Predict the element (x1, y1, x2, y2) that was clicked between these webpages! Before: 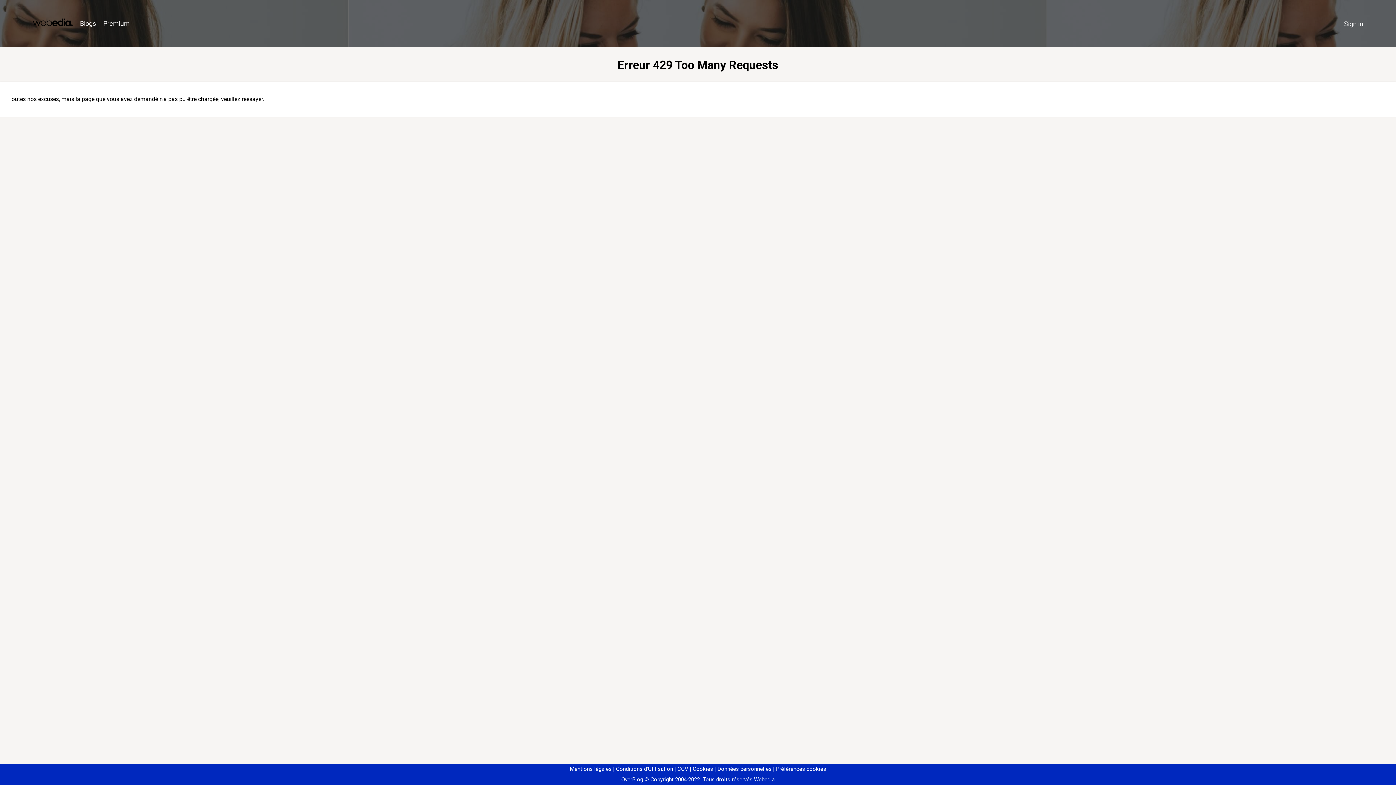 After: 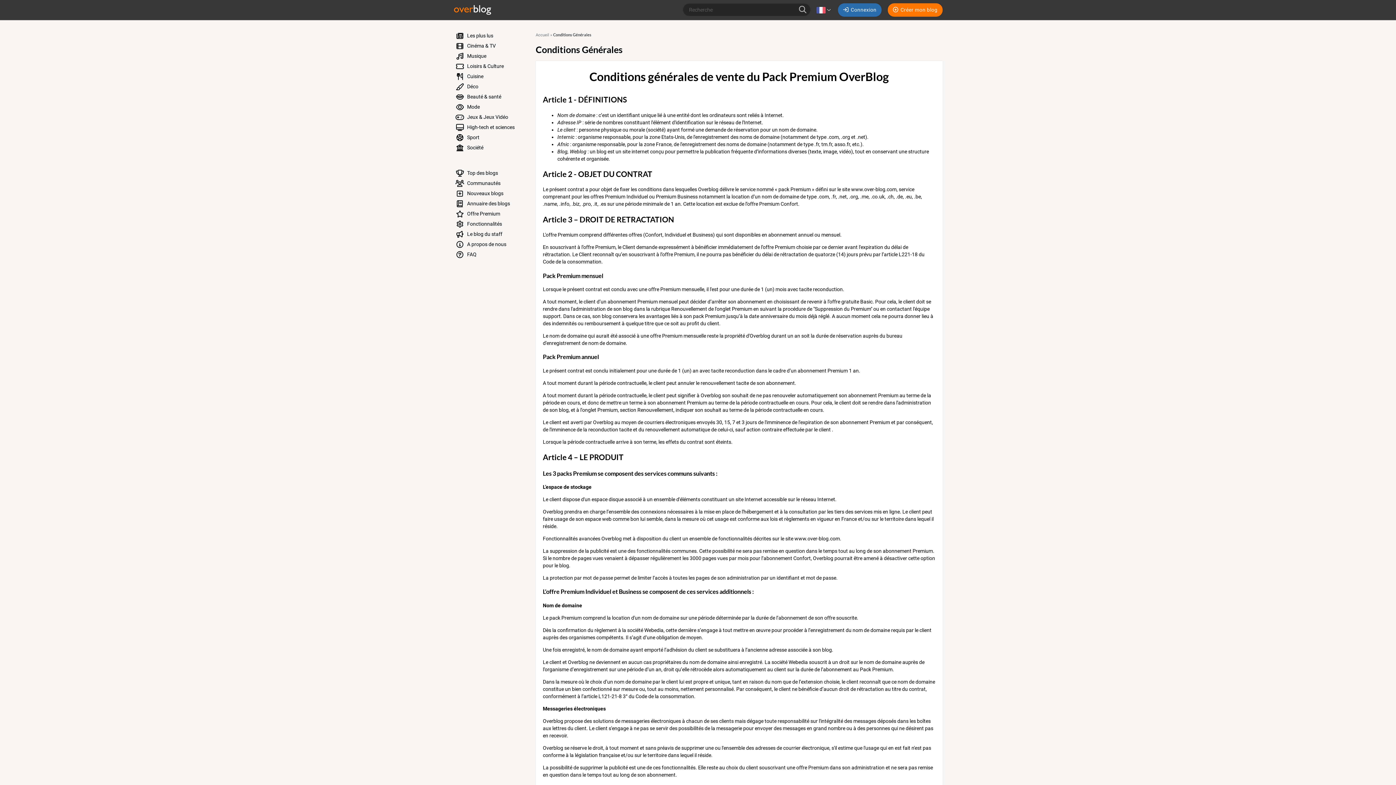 Action: bbox: (674, 766, 688, 772) label: CGV